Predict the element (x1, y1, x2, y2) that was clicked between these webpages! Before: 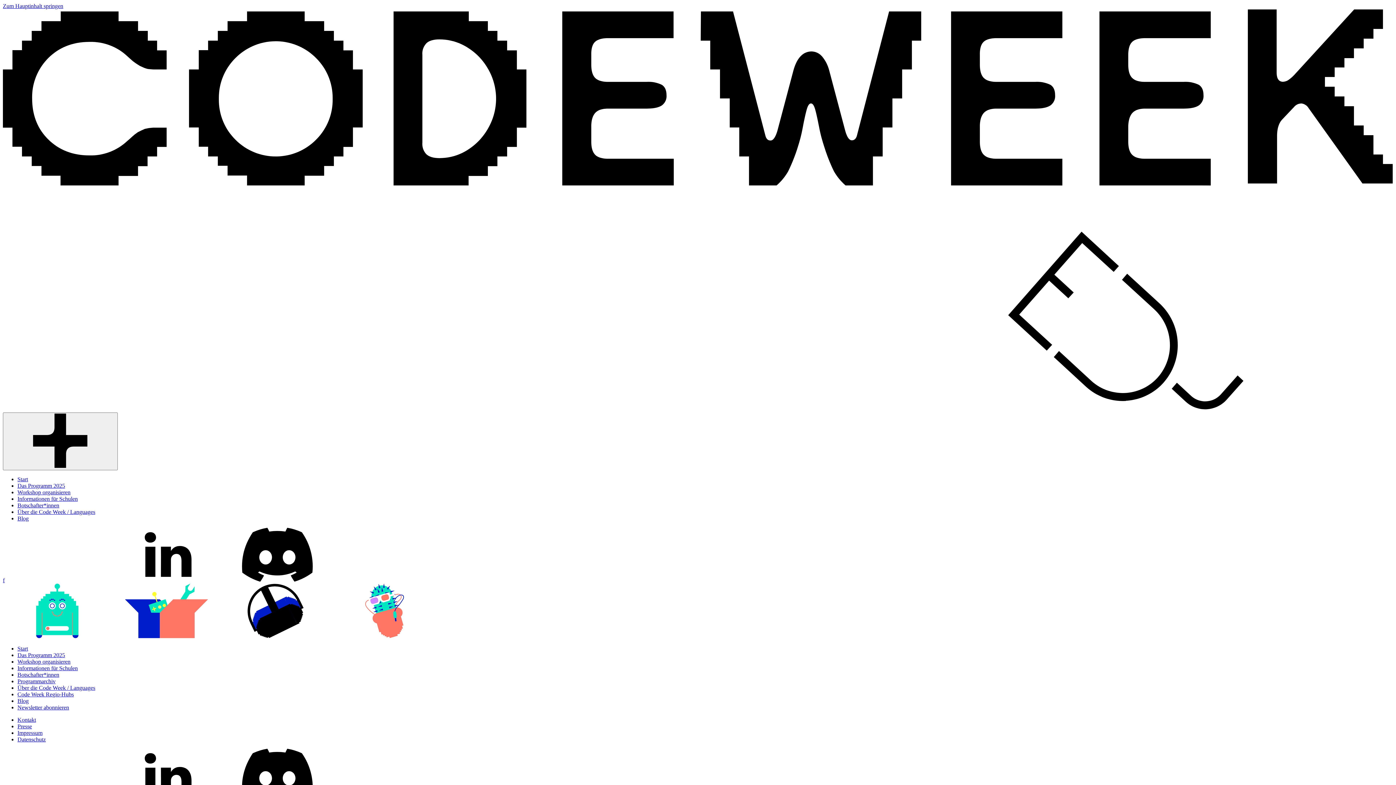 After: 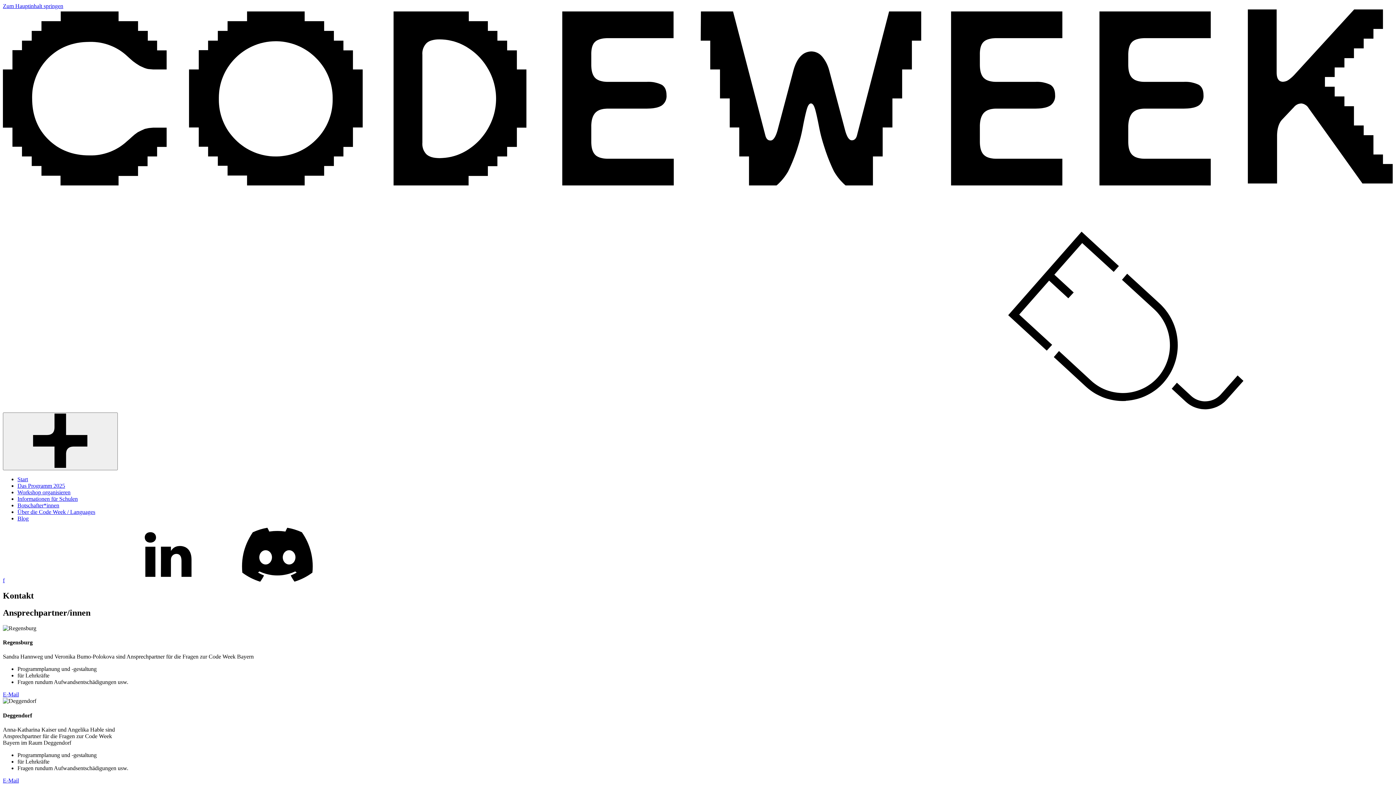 Action: label: Kontakt bbox: (17, 717, 36, 723)